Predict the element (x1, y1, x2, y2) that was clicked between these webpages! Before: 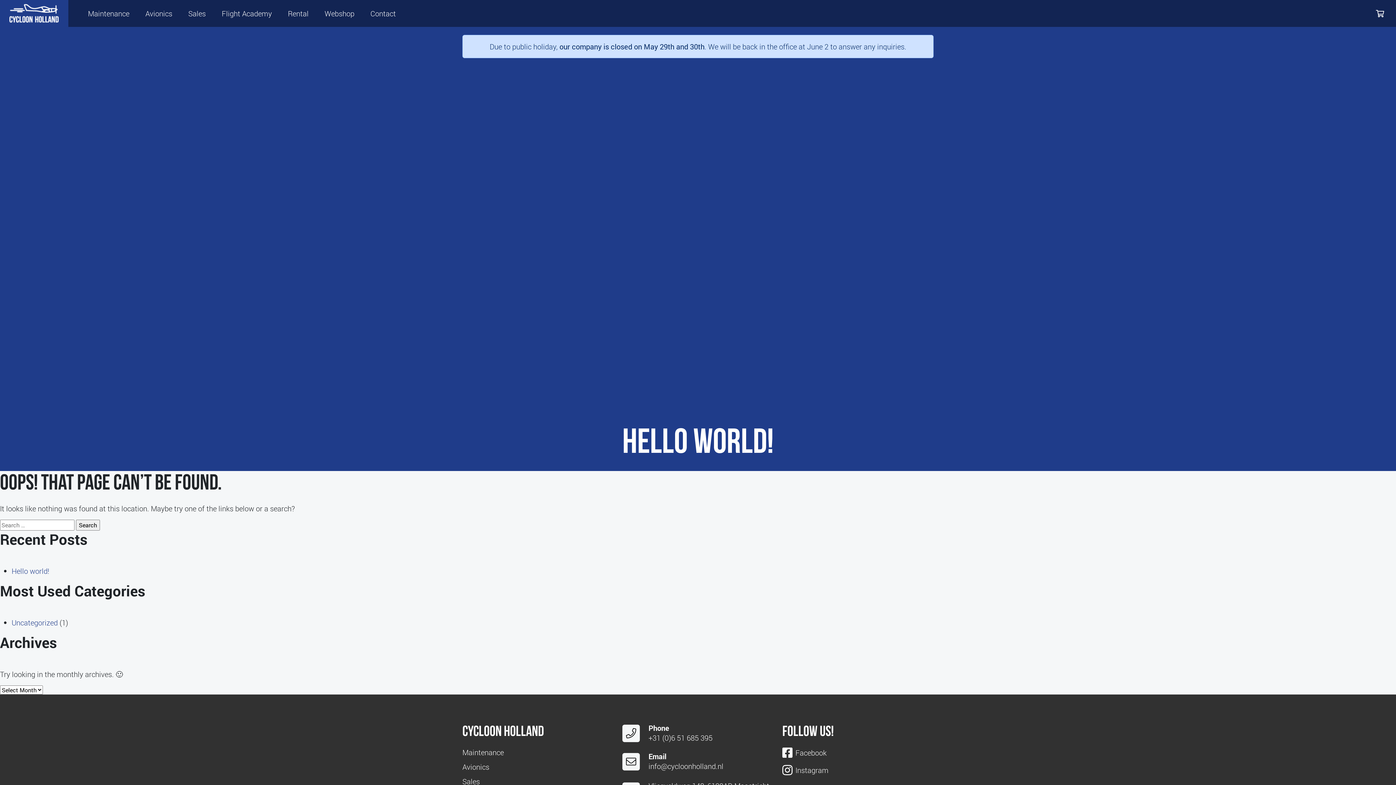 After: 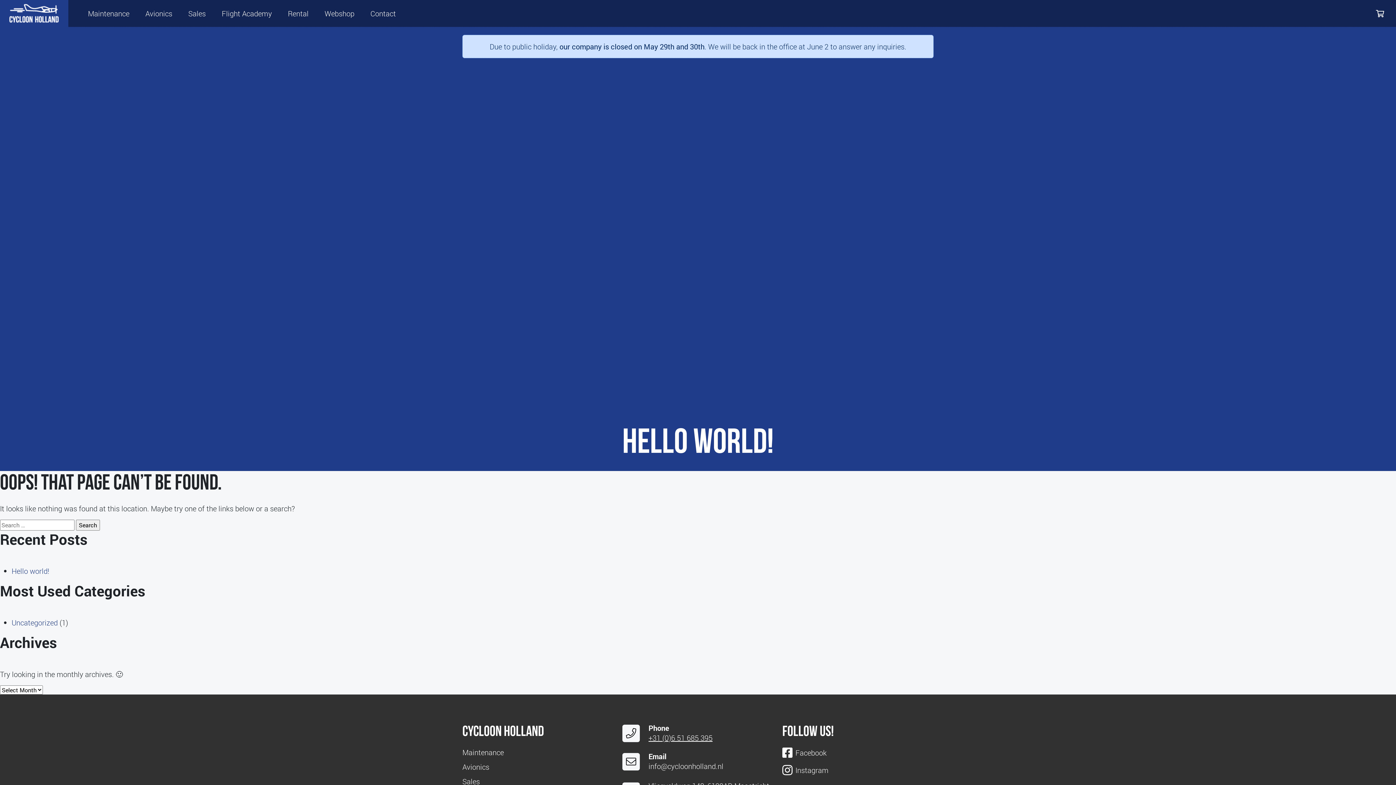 Action: bbox: (648, 733, 712, 742) label: +31 (0)6 51 685 395